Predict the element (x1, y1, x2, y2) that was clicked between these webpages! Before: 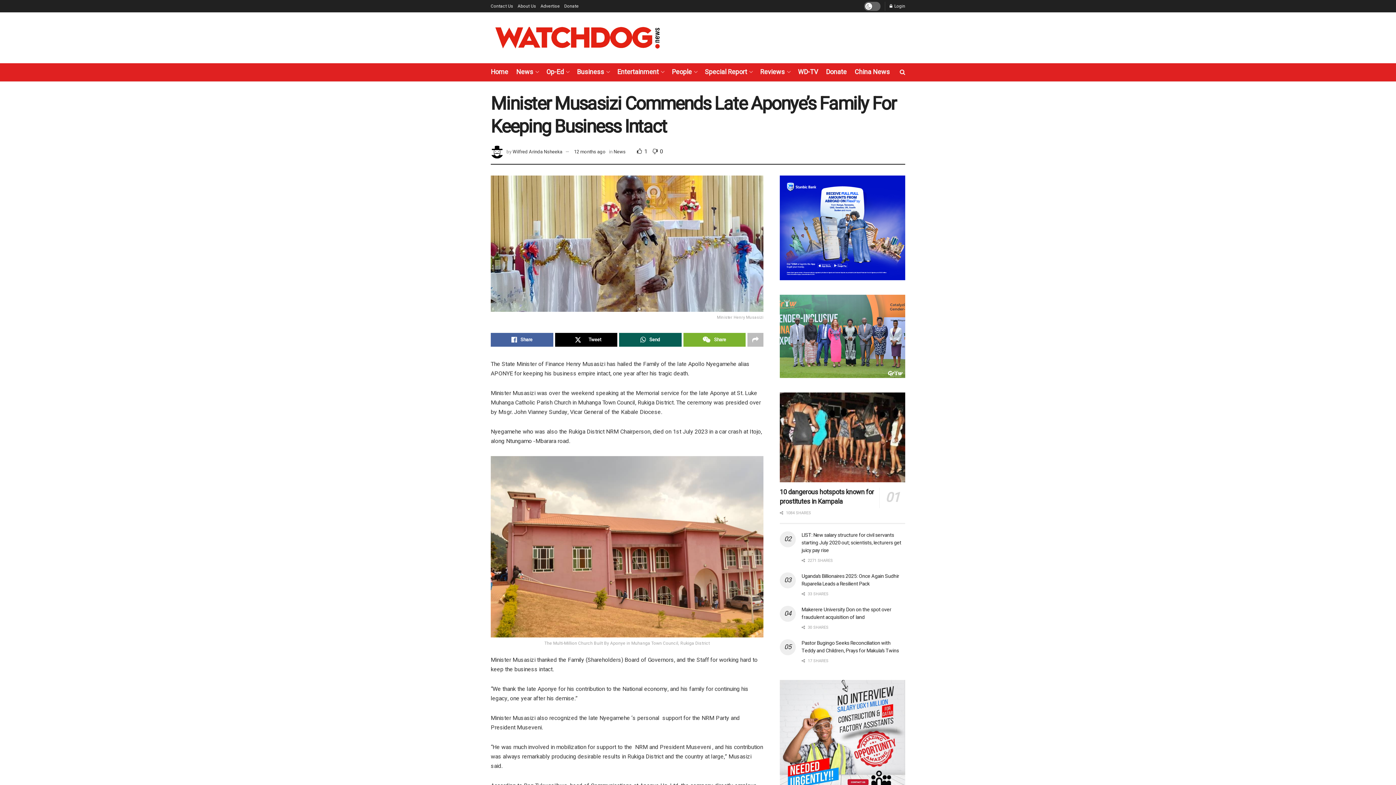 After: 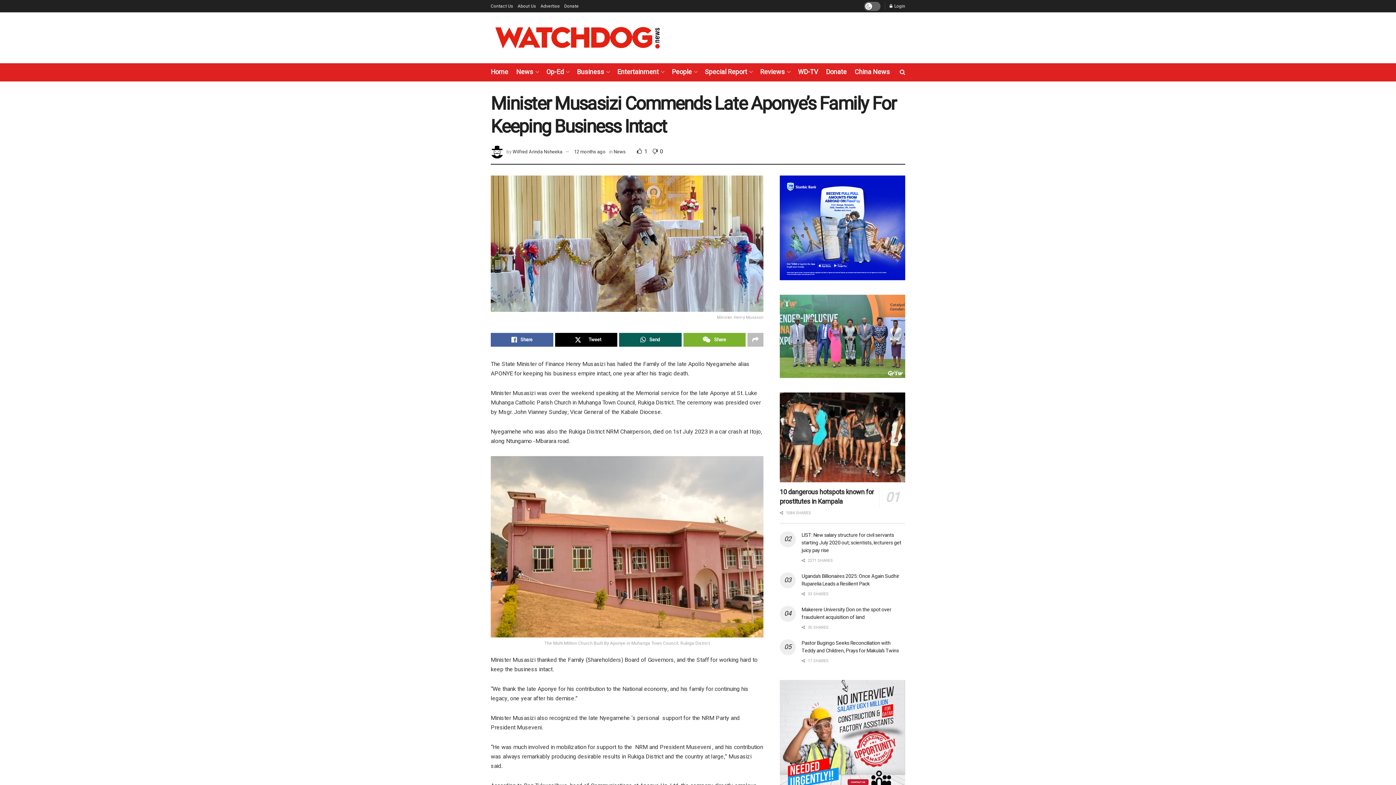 Action: label: 12 months ago bbox: (574, 148, 605, 155)